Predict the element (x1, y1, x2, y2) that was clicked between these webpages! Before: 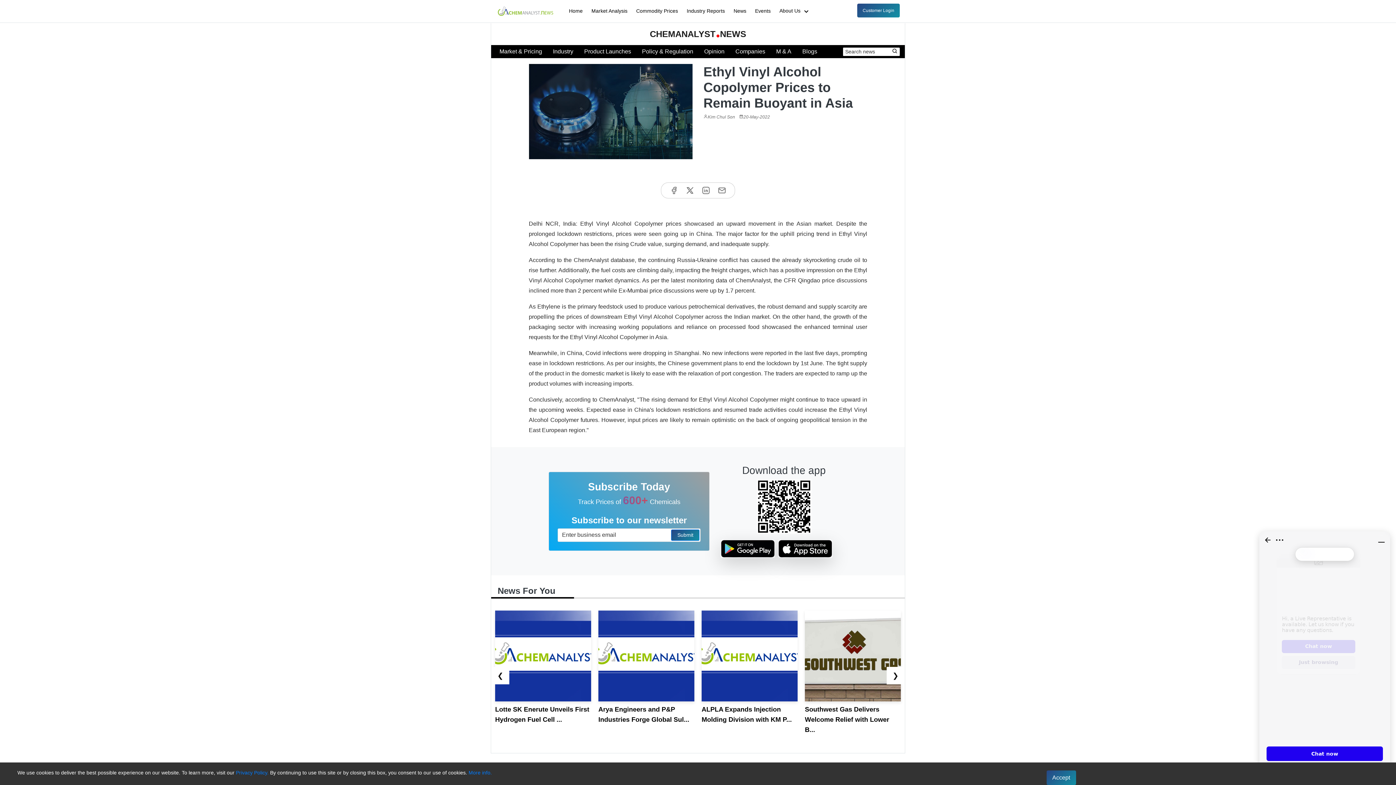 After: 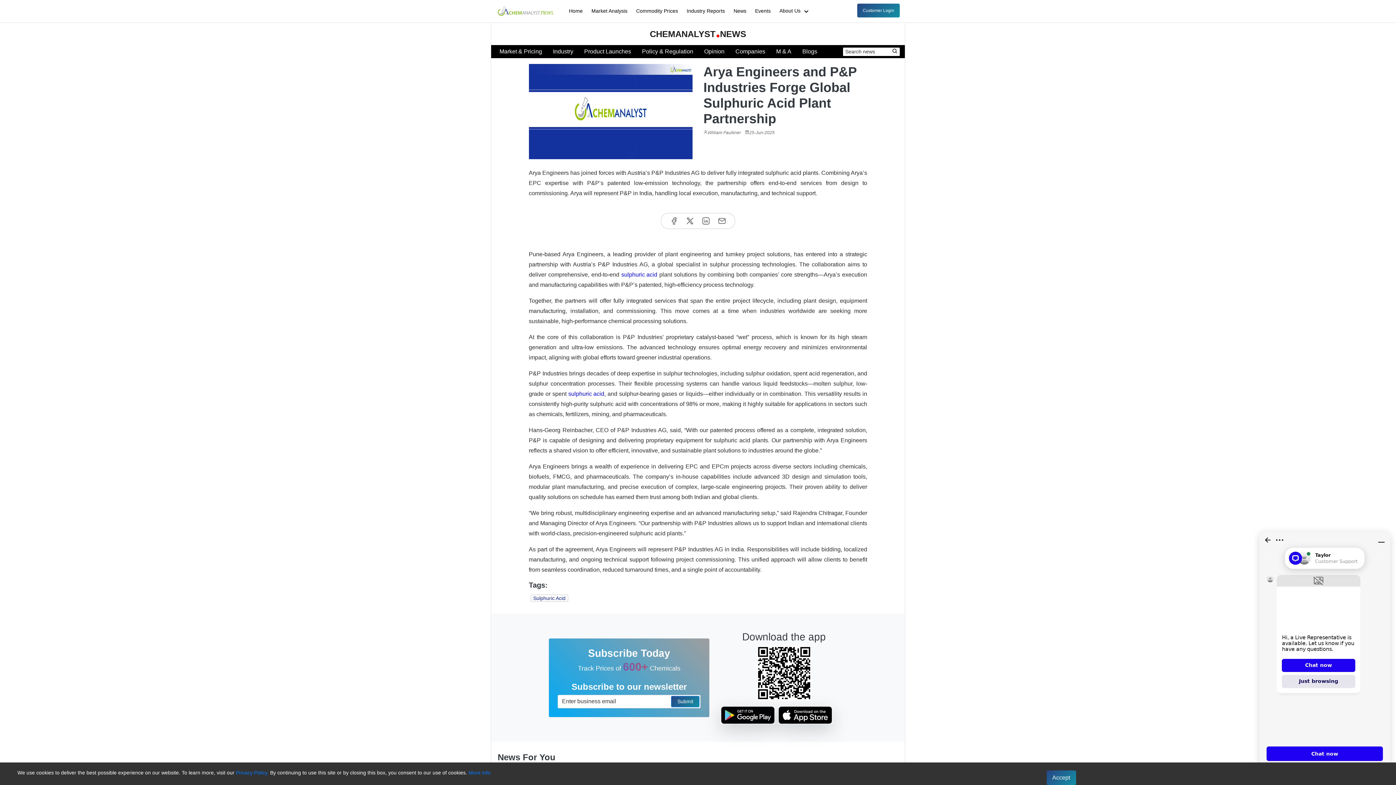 Action: bbox: (598, 610, 694, 730) label: Arya Engineers and P&P Industries Forge Global Sul...